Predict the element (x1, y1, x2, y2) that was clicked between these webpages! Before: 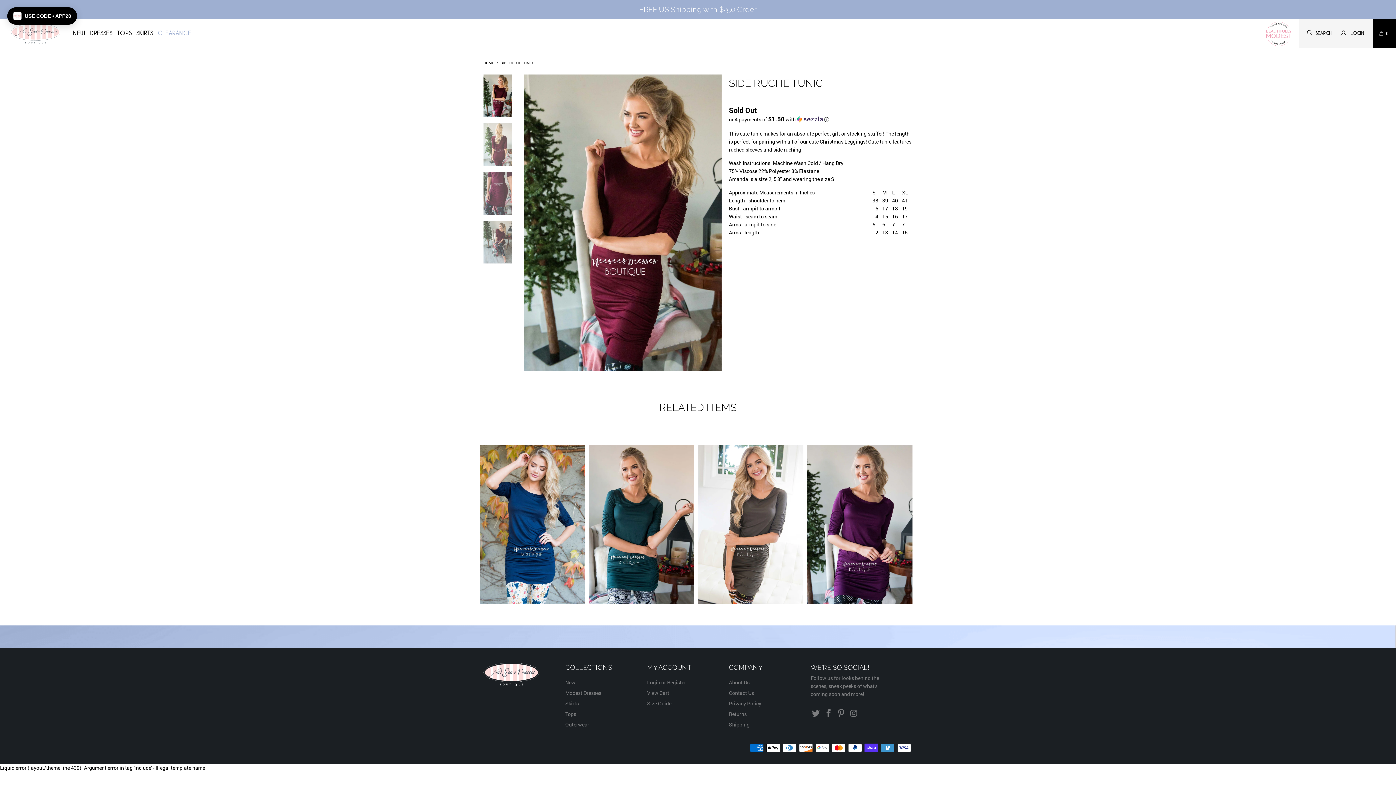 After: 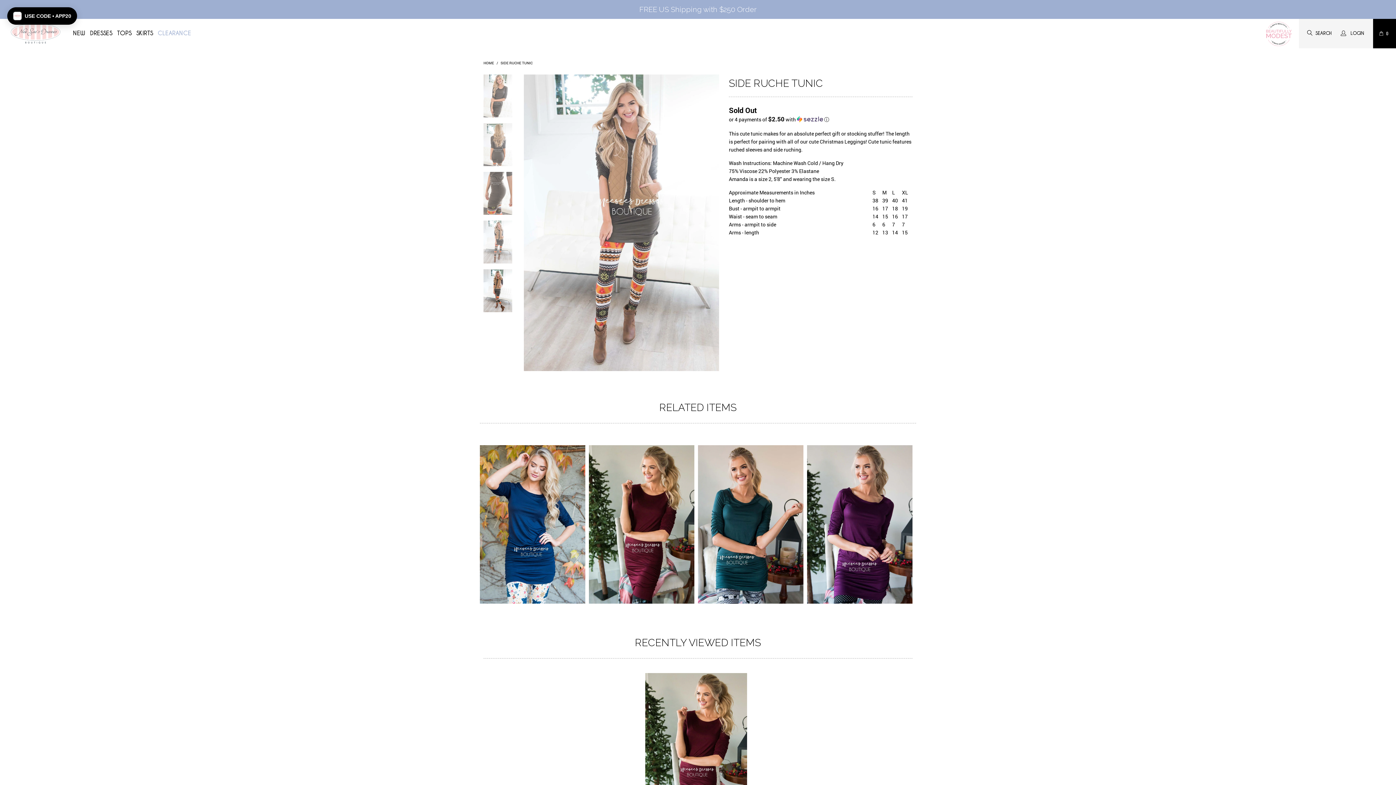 Action: bbox: (698, 445, 803, 604) label: Side Ruche Tunic